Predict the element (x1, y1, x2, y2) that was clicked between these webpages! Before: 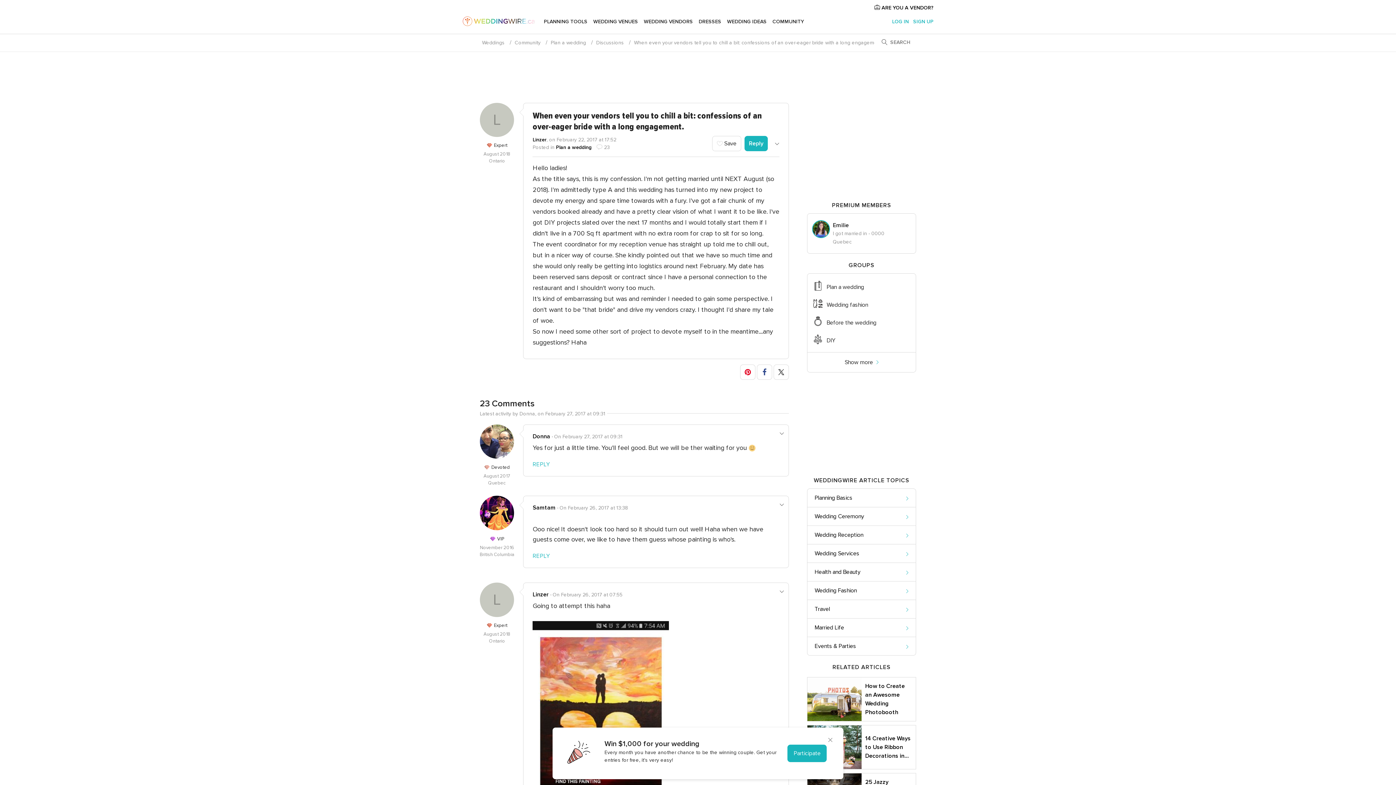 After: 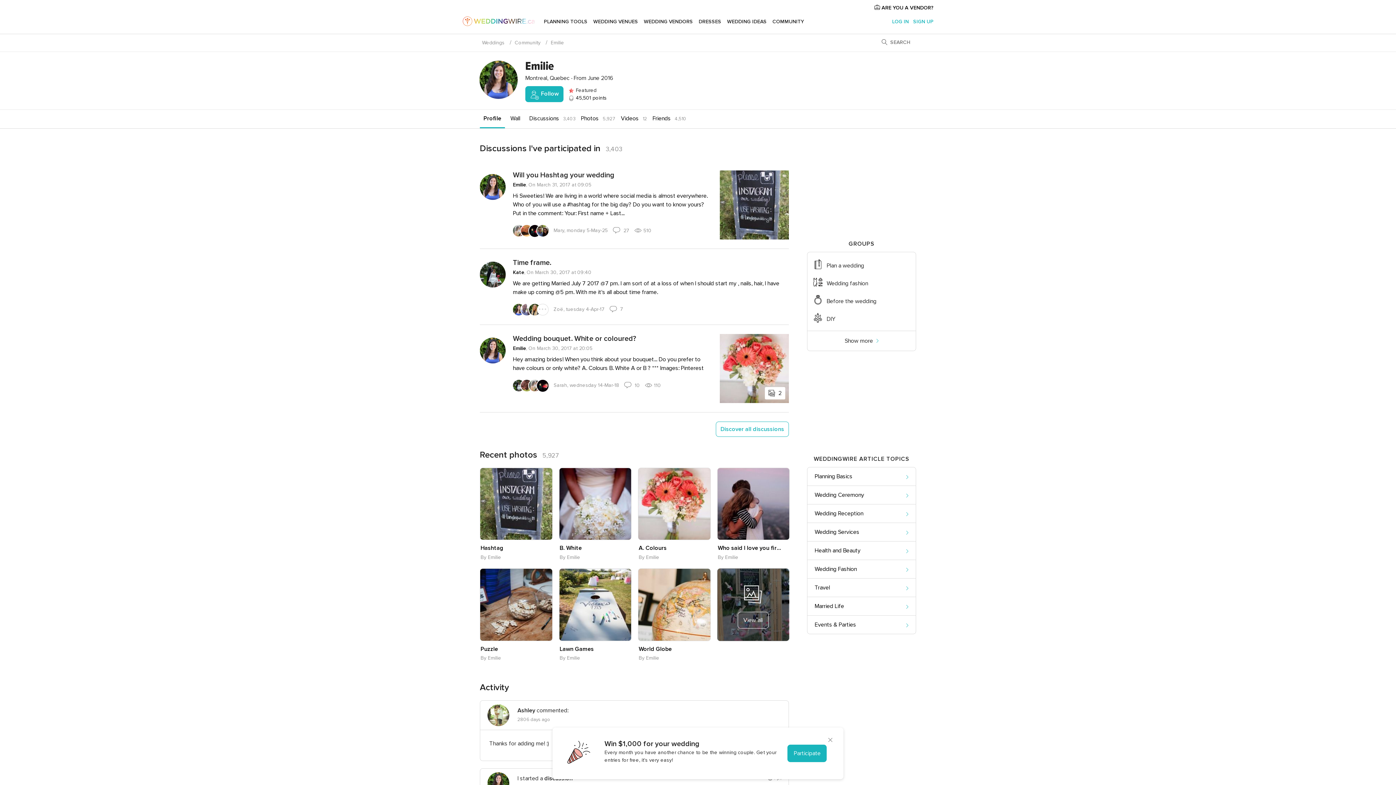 Action: bbox: (833, 221, 910, 229) label: Emilie